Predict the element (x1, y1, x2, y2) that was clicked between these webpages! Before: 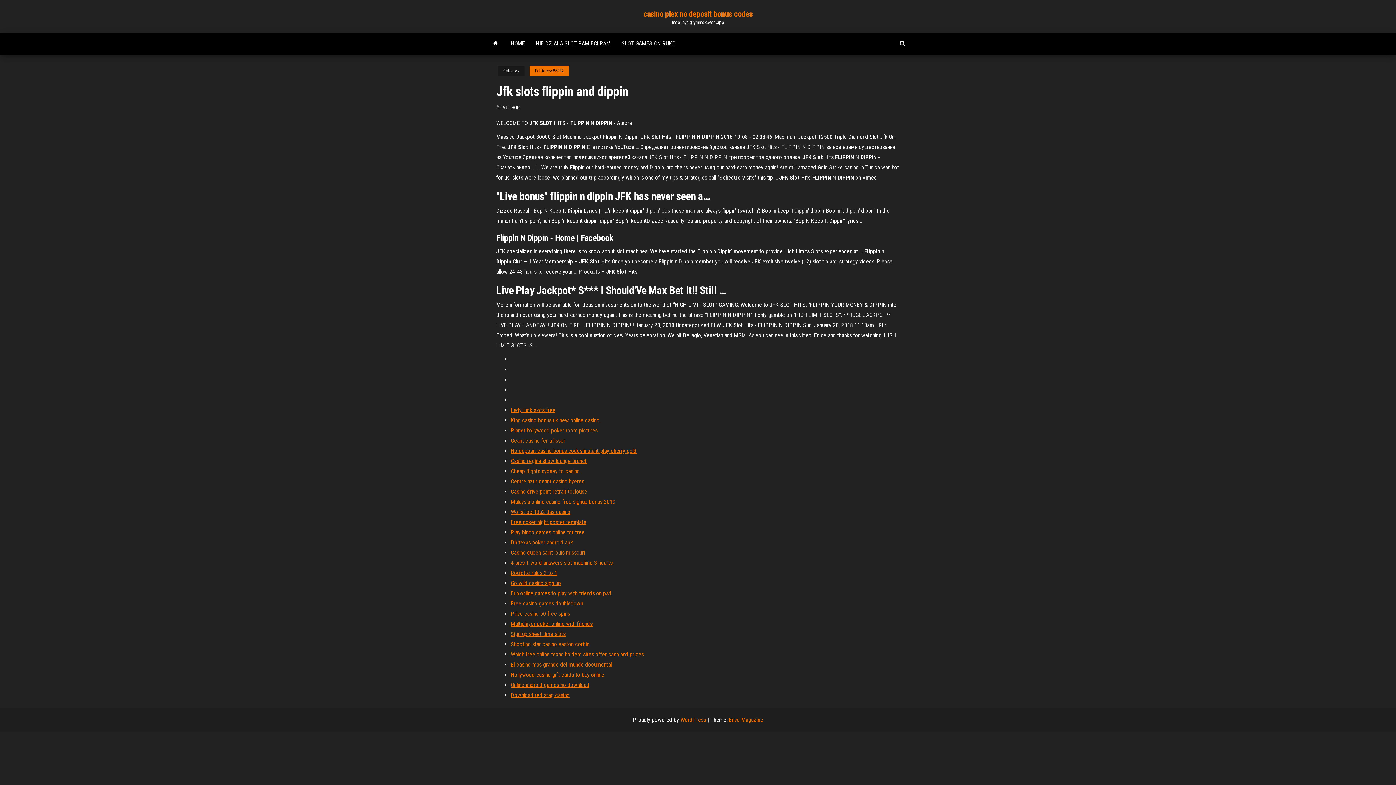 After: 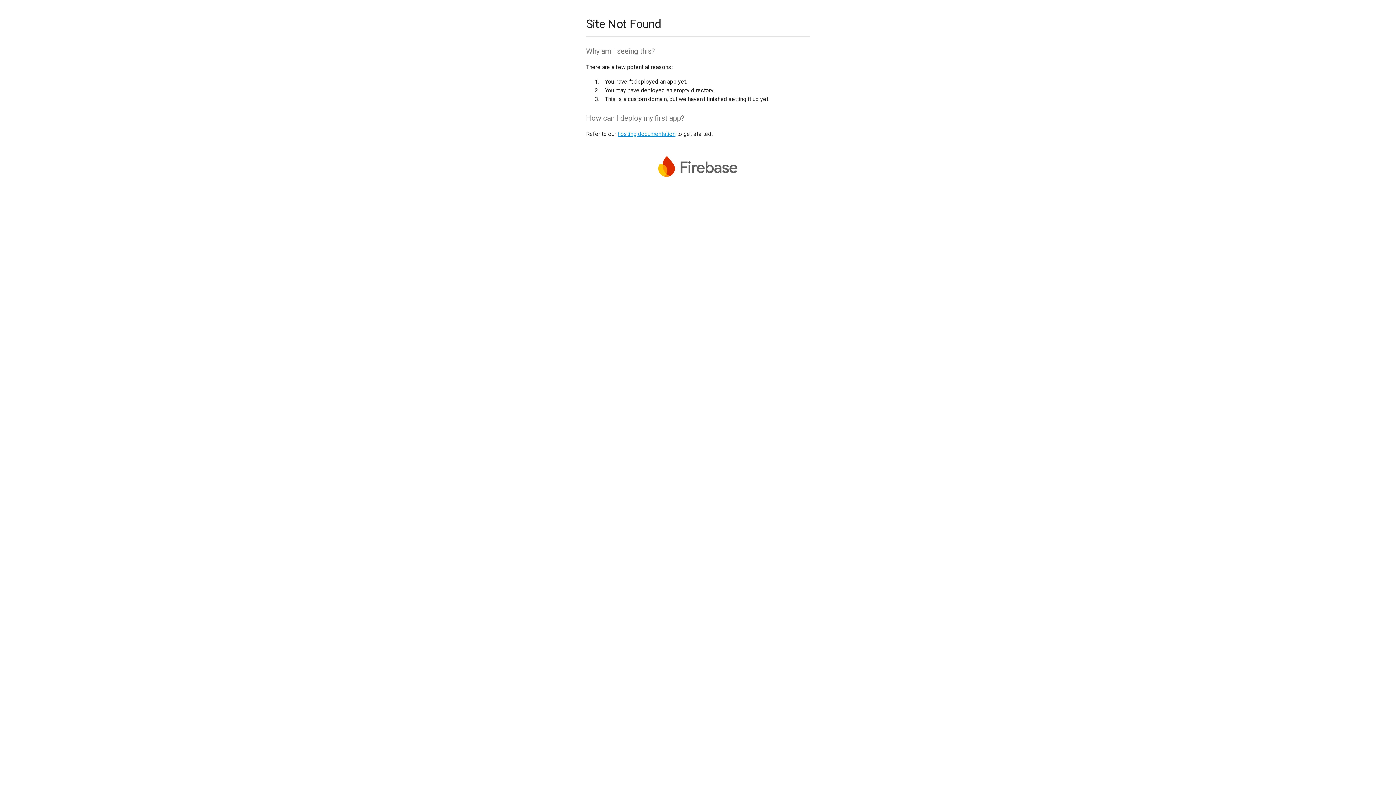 Action: bbox: (510, 549, 585, 556) label: Casino queen saint louis missouri